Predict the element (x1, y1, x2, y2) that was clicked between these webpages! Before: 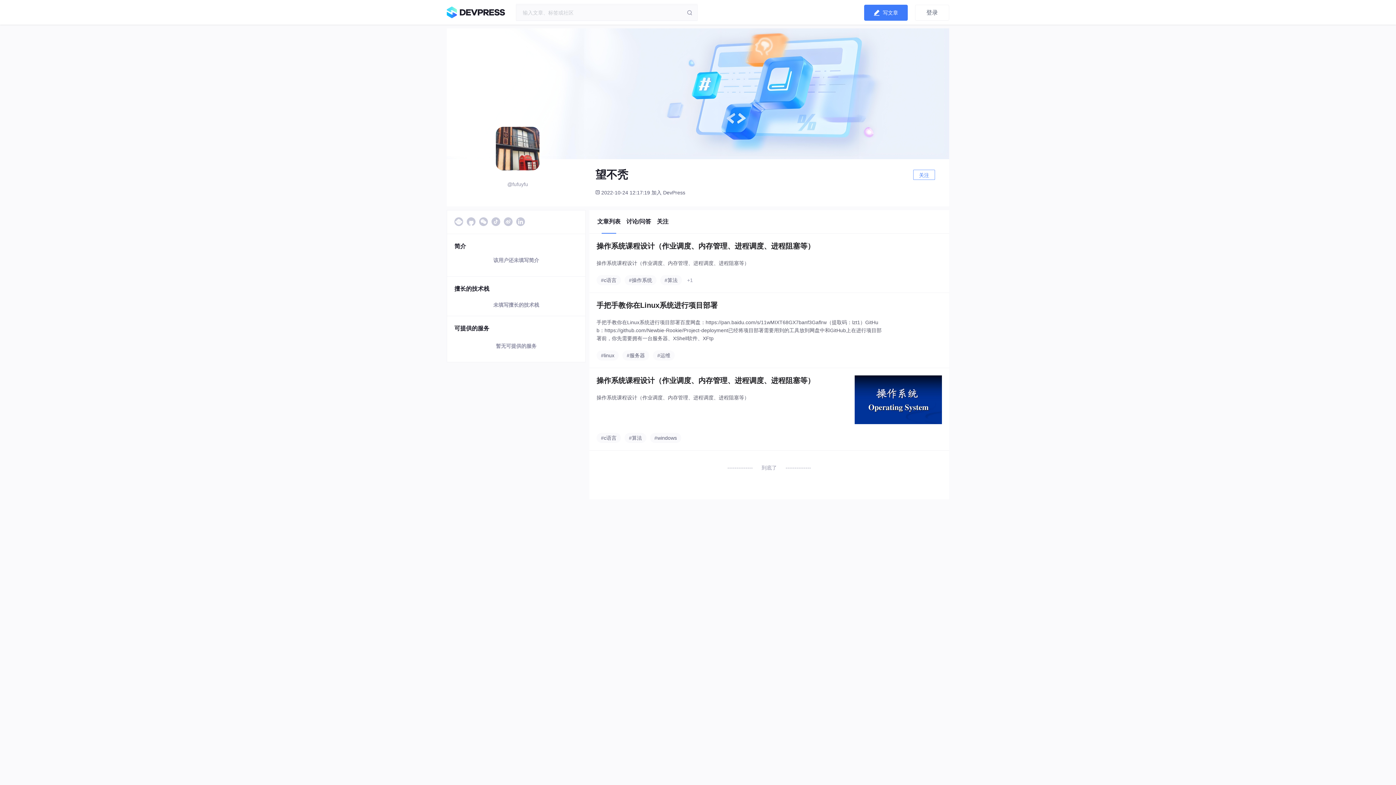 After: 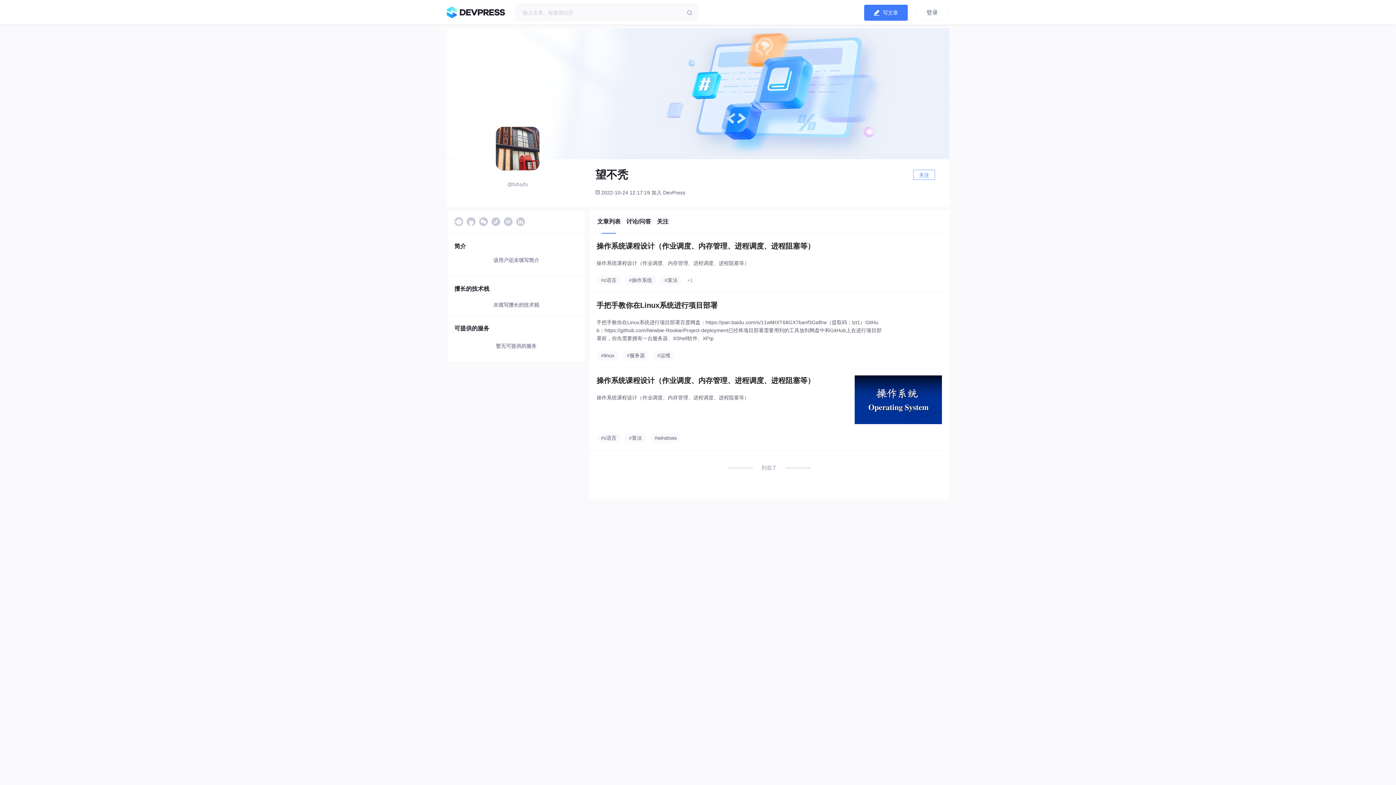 Action: bbox: (466, 221, 475, 227)